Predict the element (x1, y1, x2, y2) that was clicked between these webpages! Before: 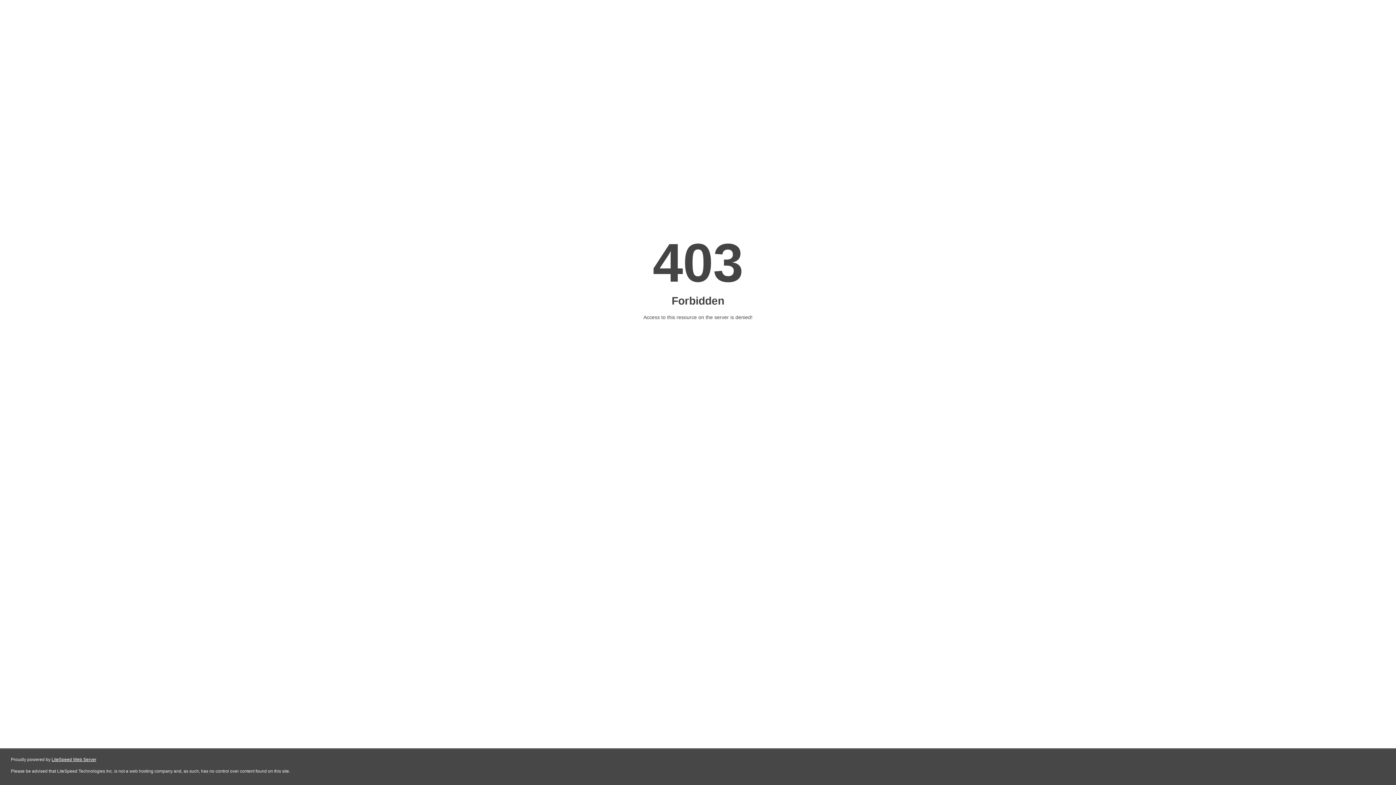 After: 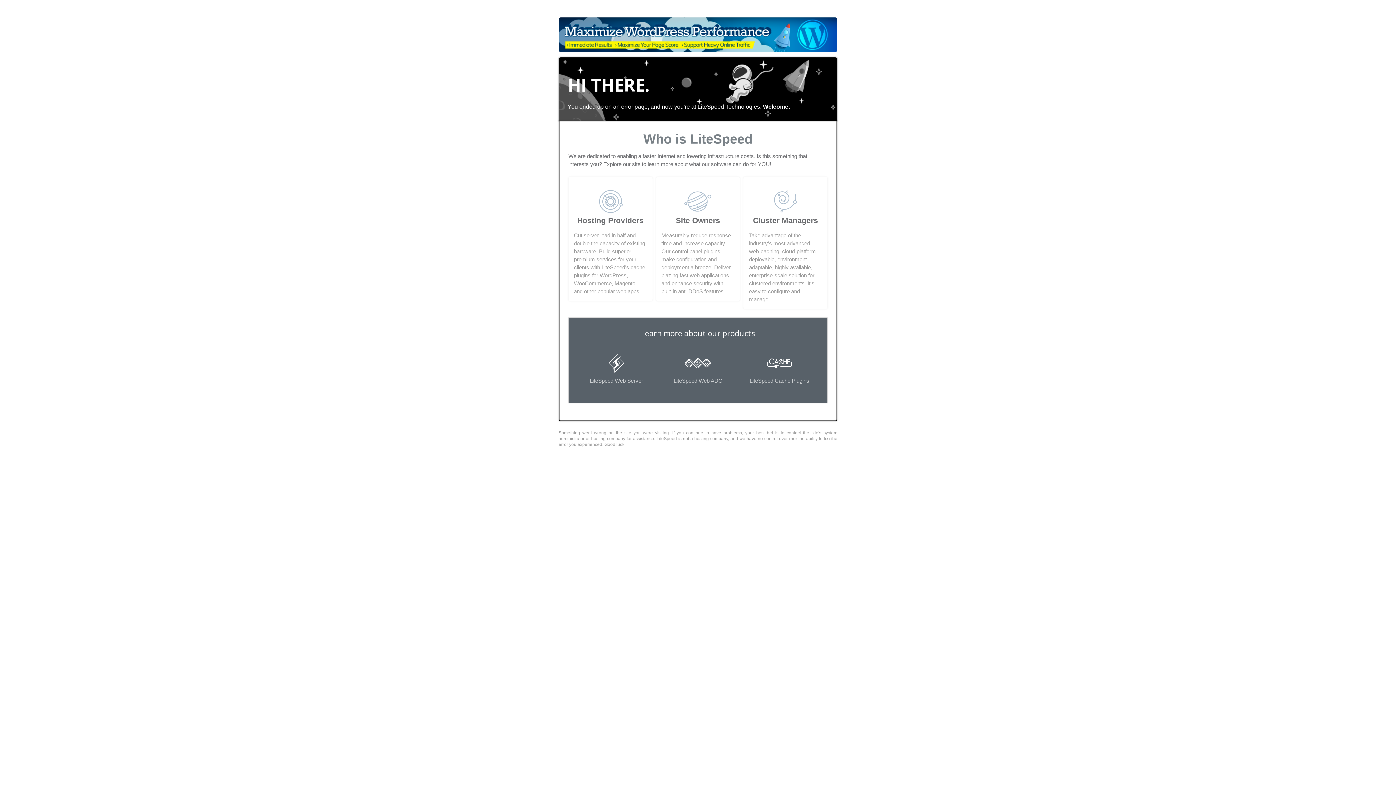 Action: bbox: (51, 757, 96, 762) label: LiteSpeed Web Server